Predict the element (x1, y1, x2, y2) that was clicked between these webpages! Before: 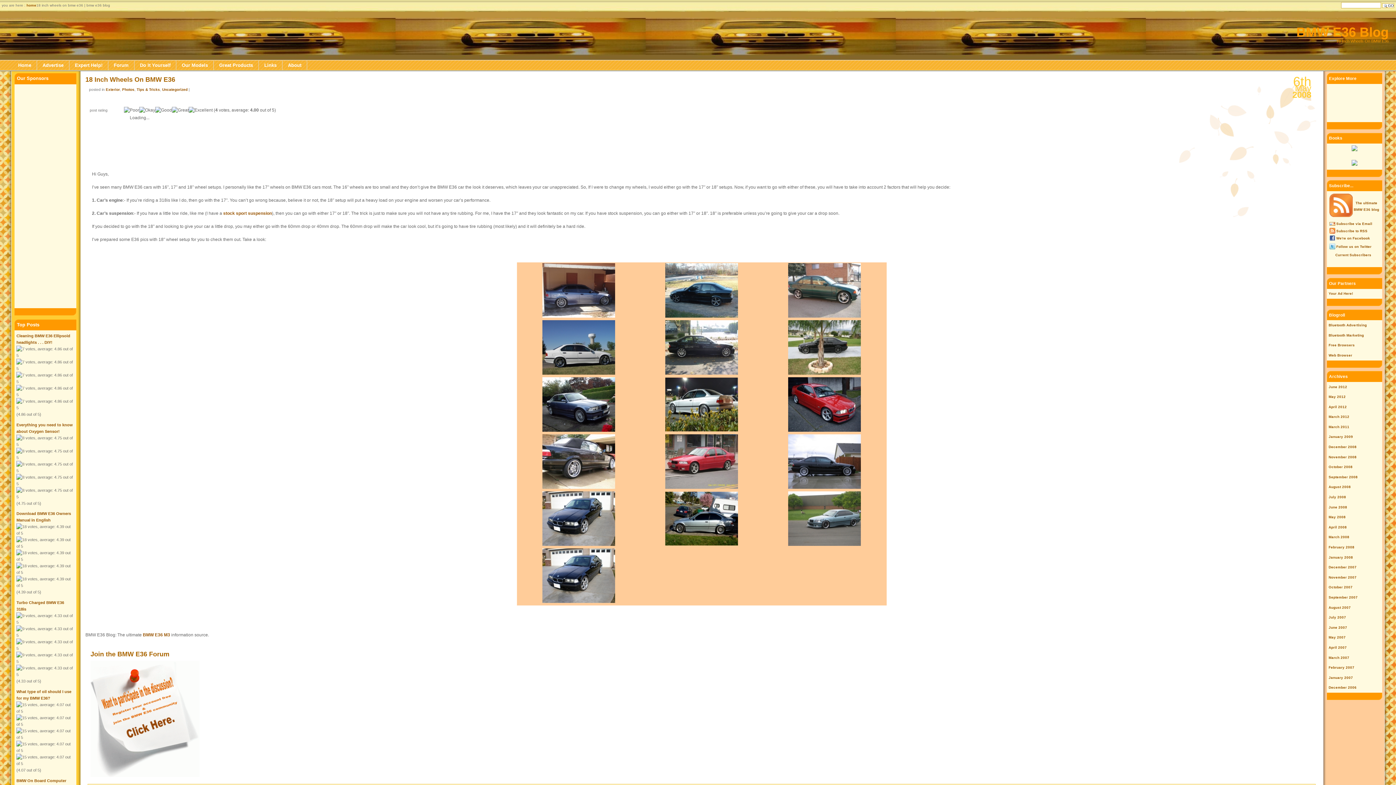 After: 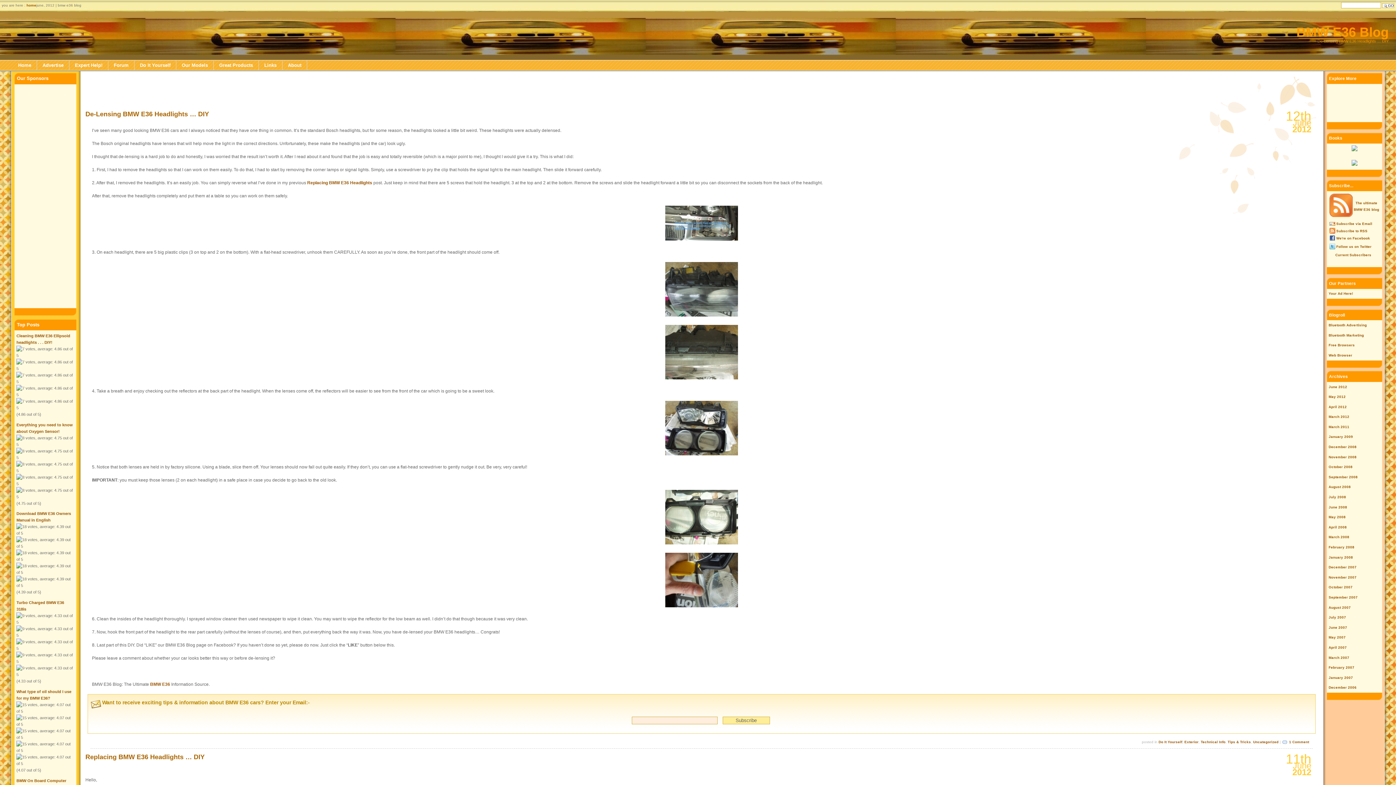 Action: bbox: (1329, 384, 1347, 388) label: June 2012